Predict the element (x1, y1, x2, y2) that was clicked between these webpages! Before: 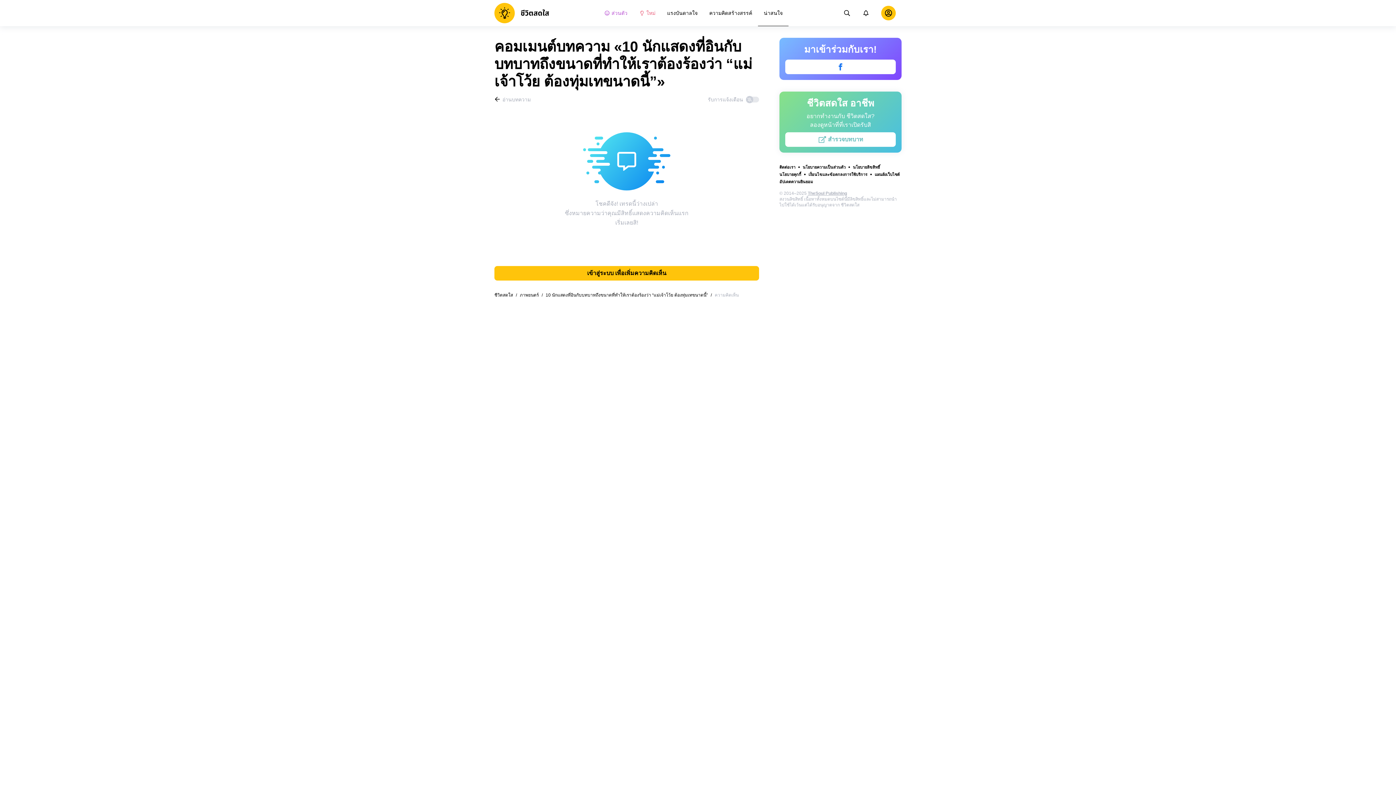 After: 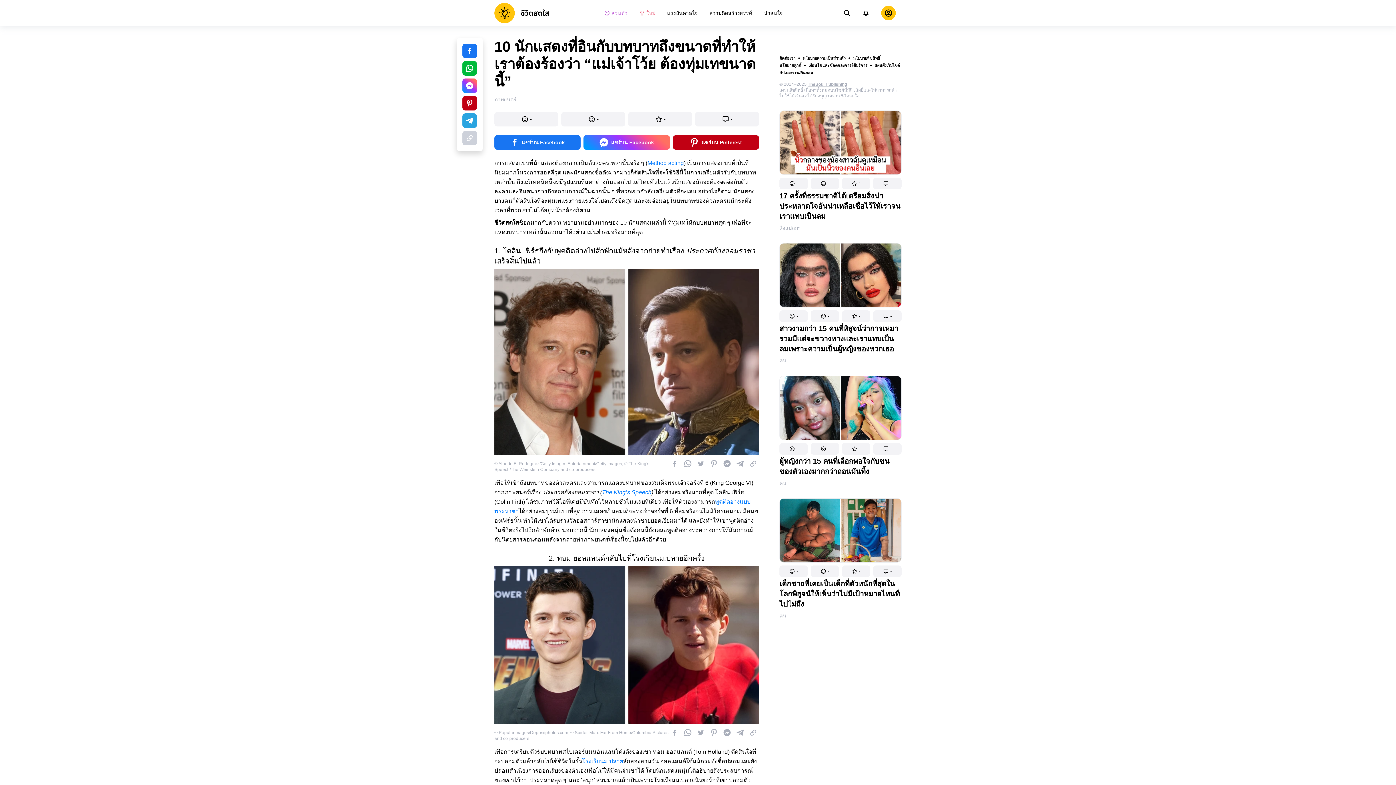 Action: label: อ่านบทความ bbox: (494, 96, 530, 103)